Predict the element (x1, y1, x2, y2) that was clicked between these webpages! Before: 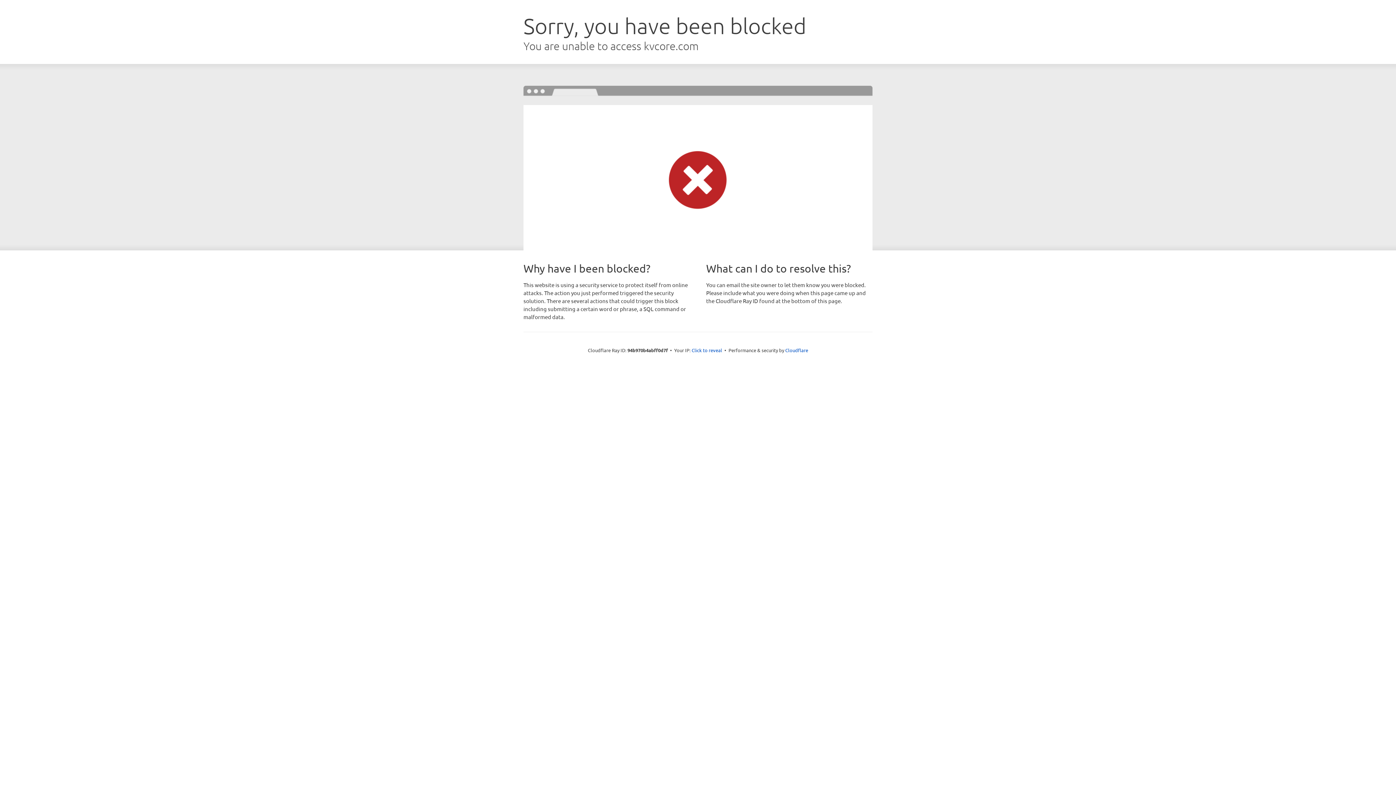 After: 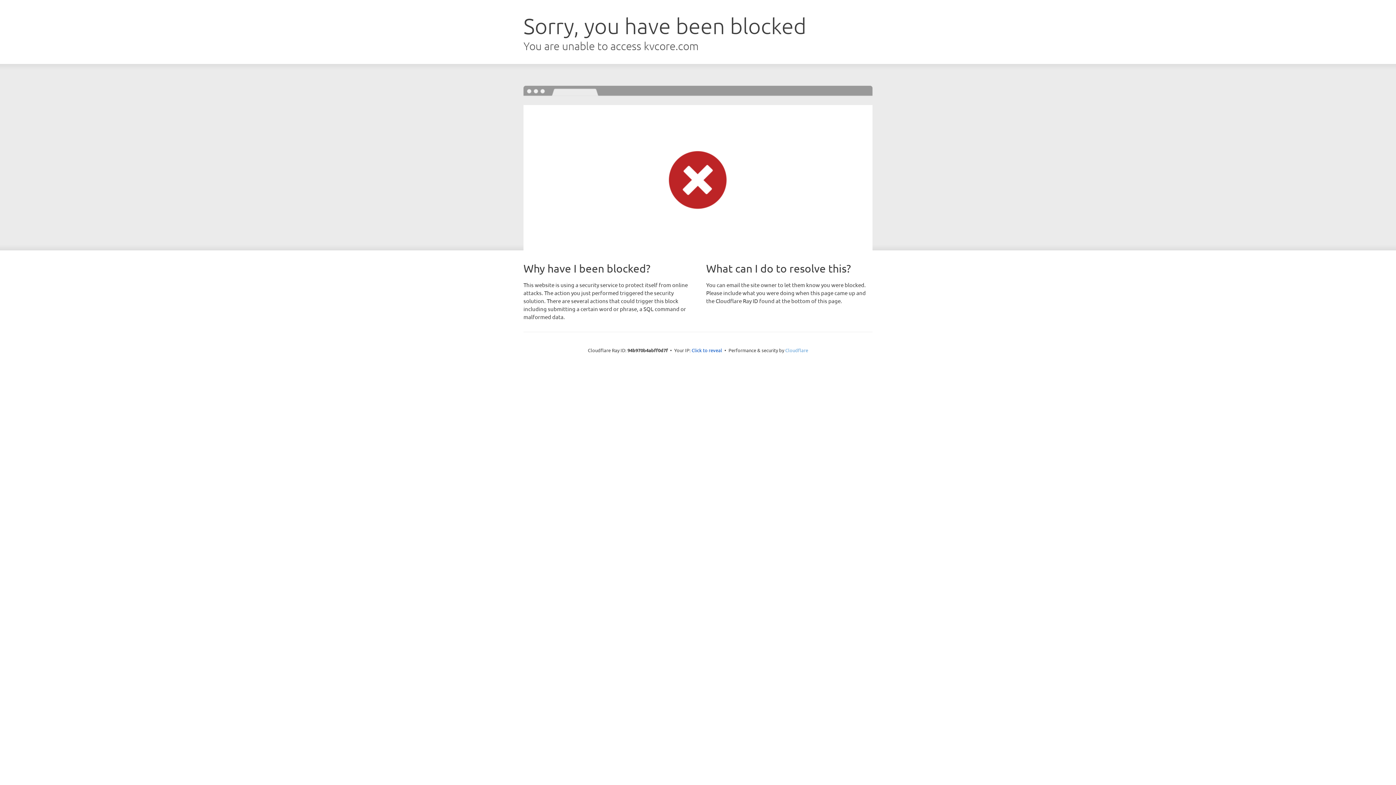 Action: bbox: (785, 347, 808, 353) label: Cloudflare